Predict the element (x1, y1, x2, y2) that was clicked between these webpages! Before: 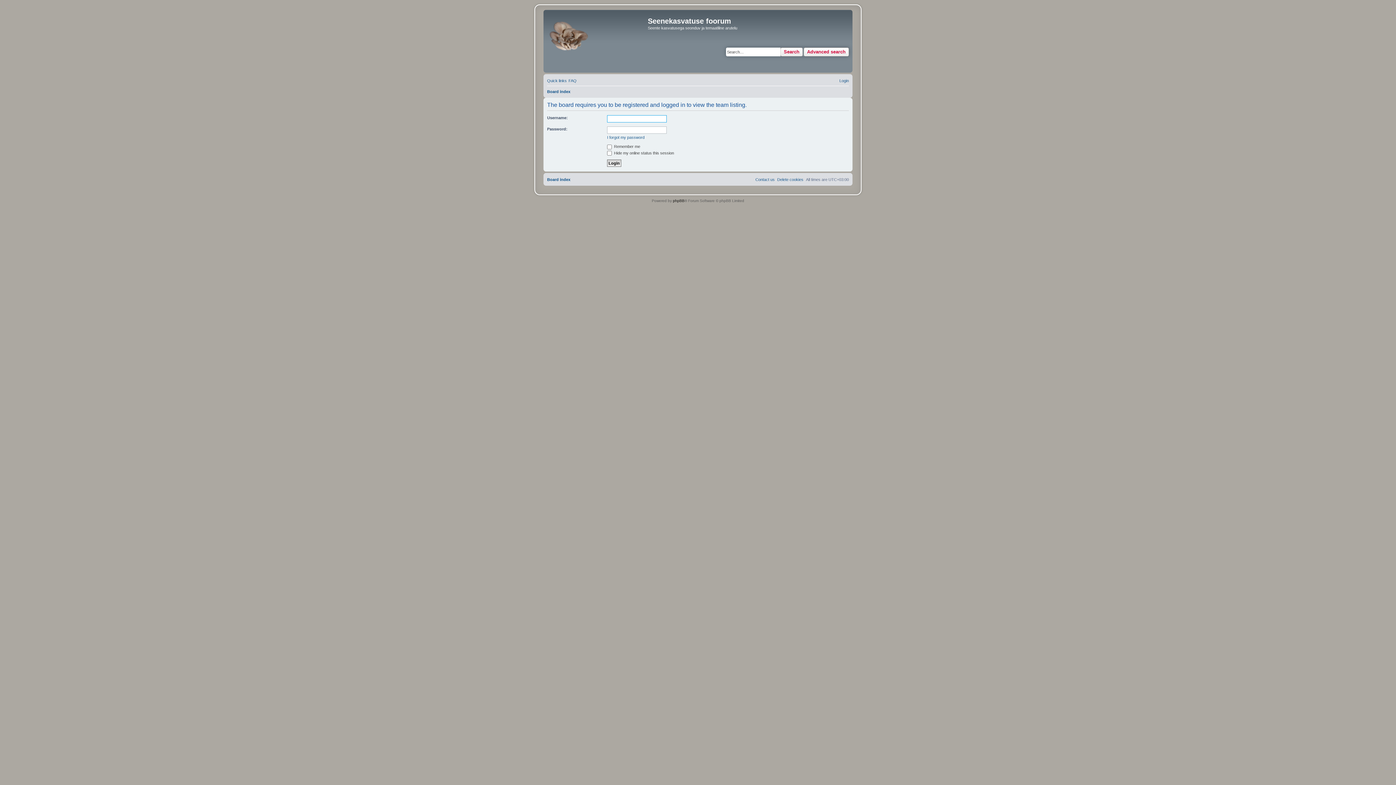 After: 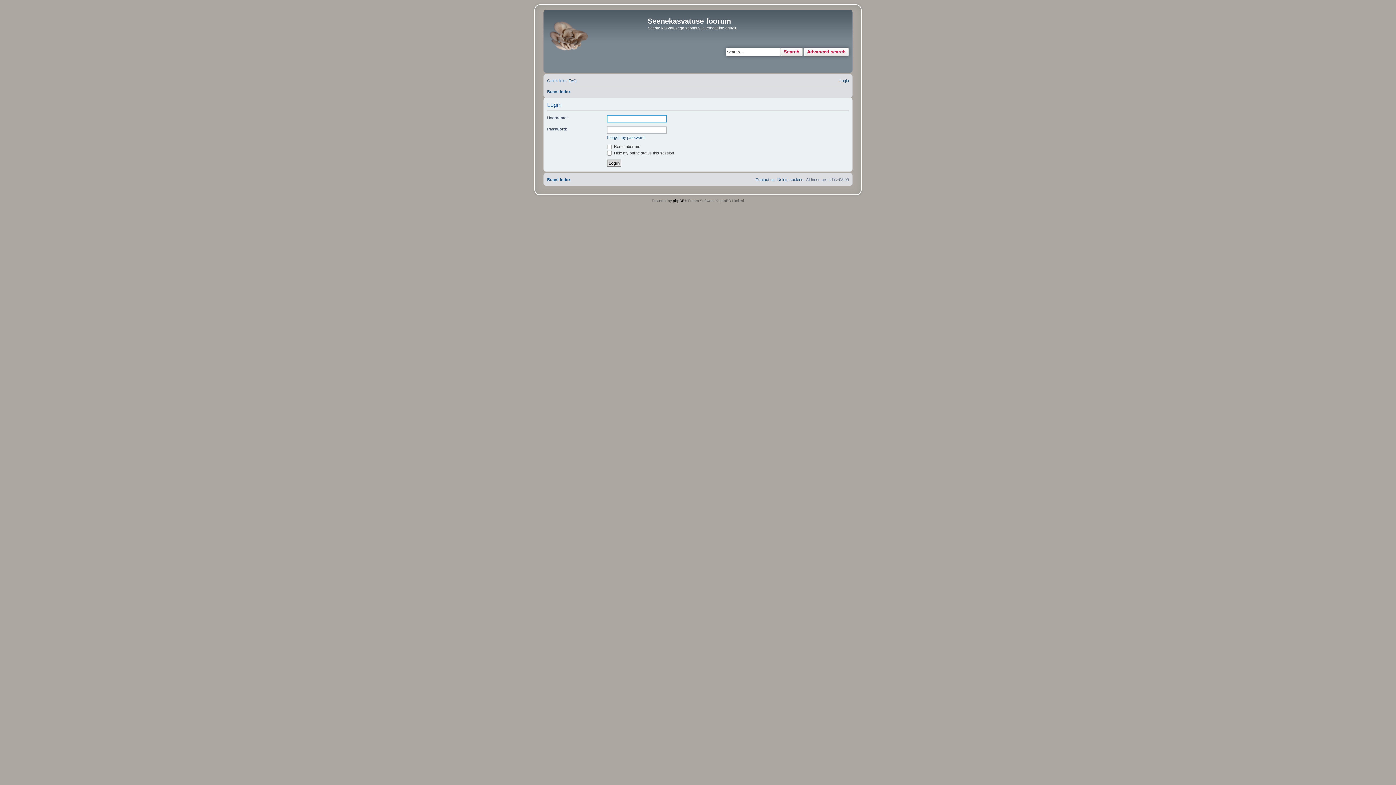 Action: label: Login bbox: (839, 76, 849, 85)